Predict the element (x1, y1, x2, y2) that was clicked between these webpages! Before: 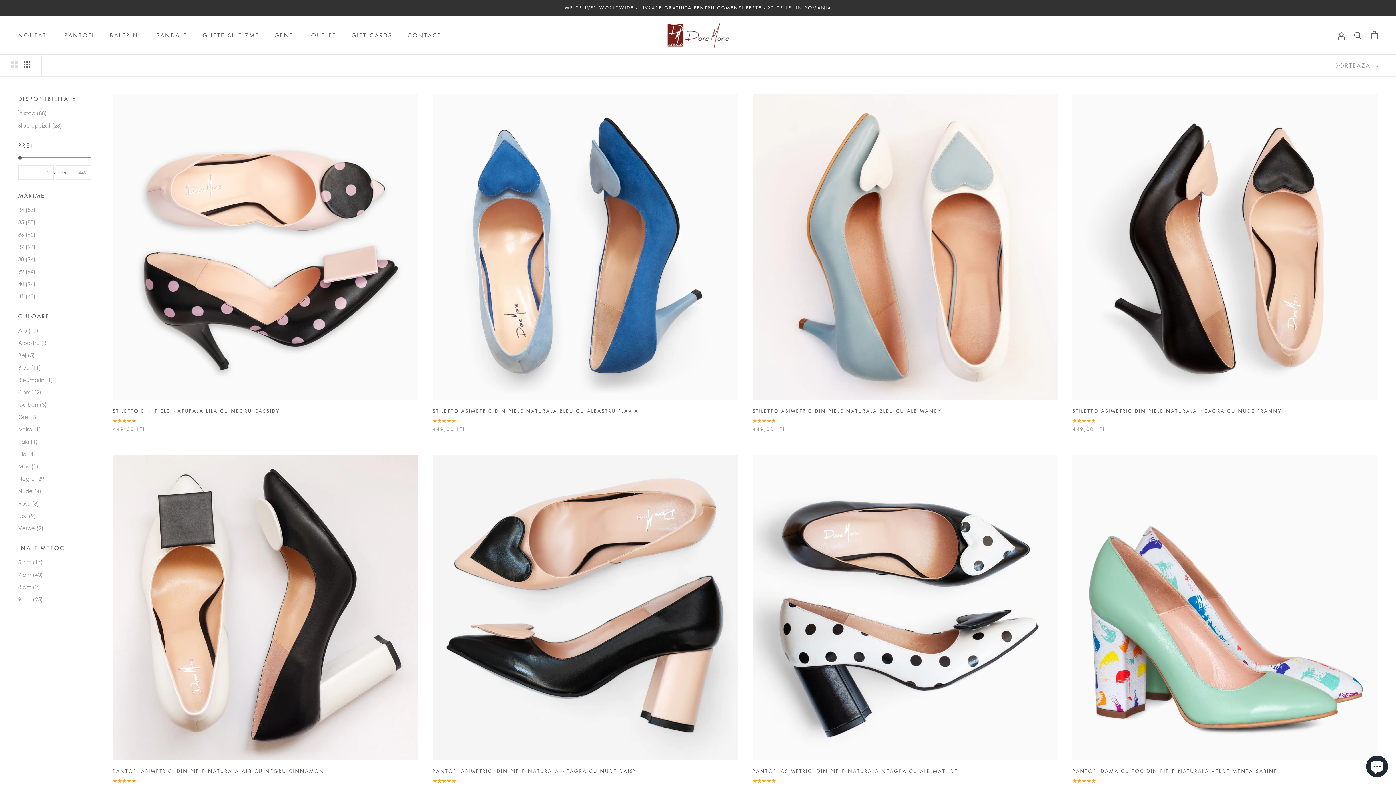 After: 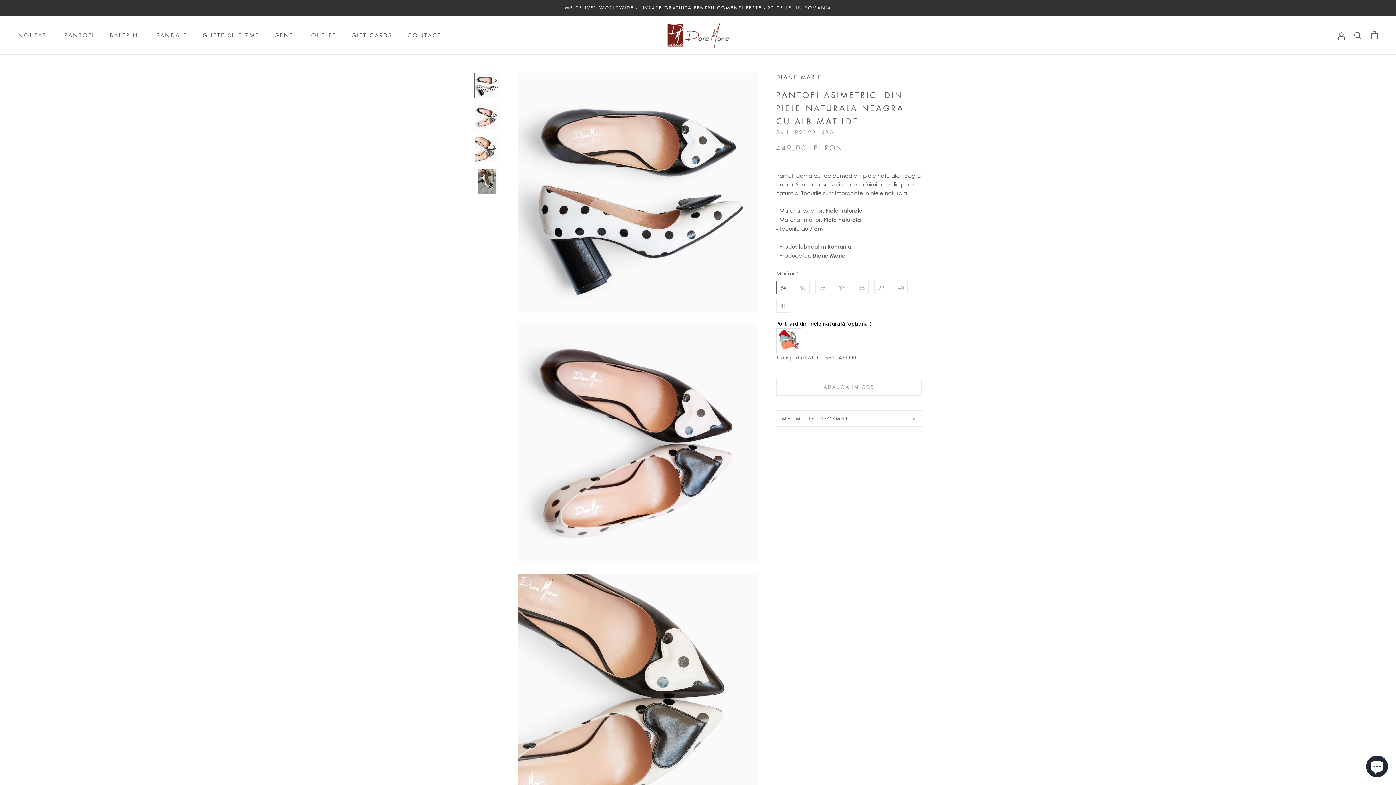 Action: bbox: (752, 455, 1058, 760)